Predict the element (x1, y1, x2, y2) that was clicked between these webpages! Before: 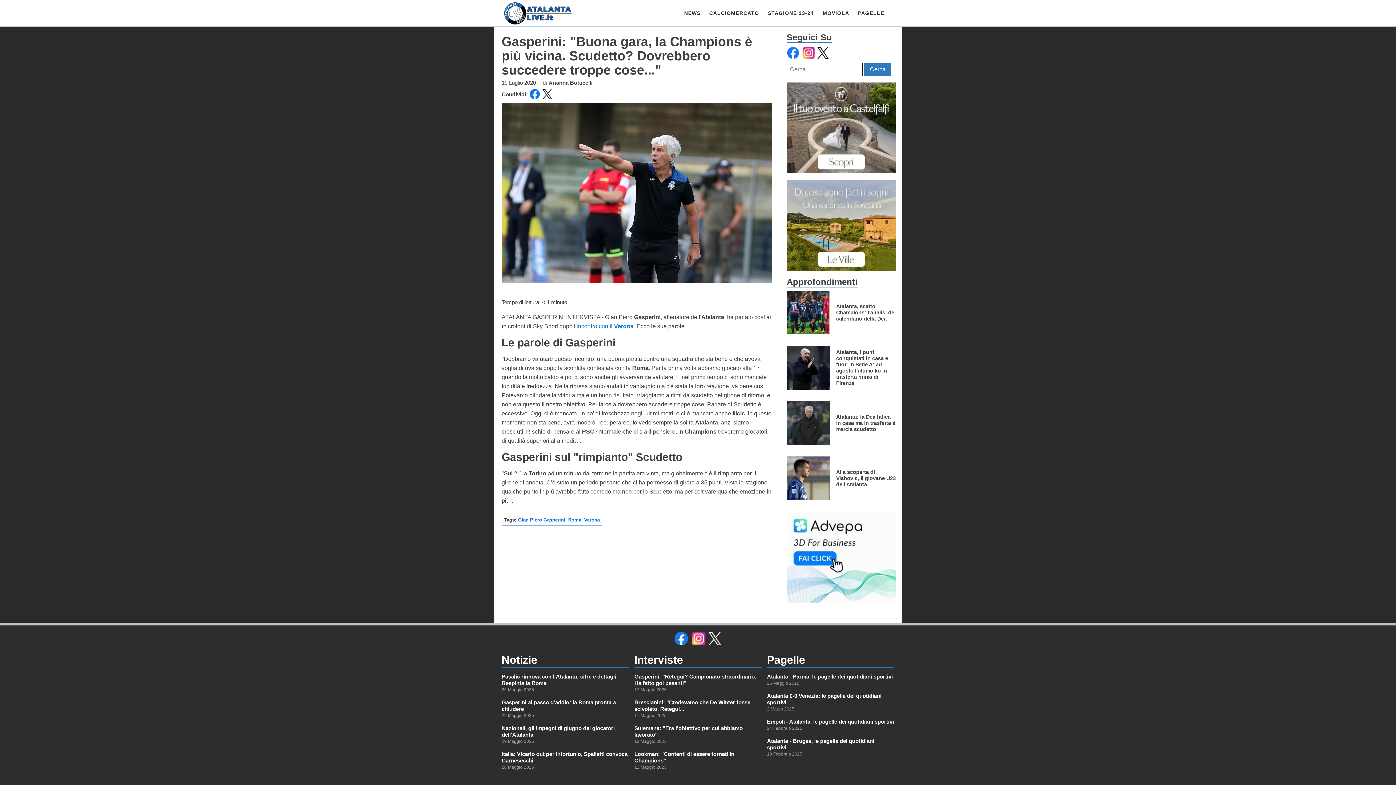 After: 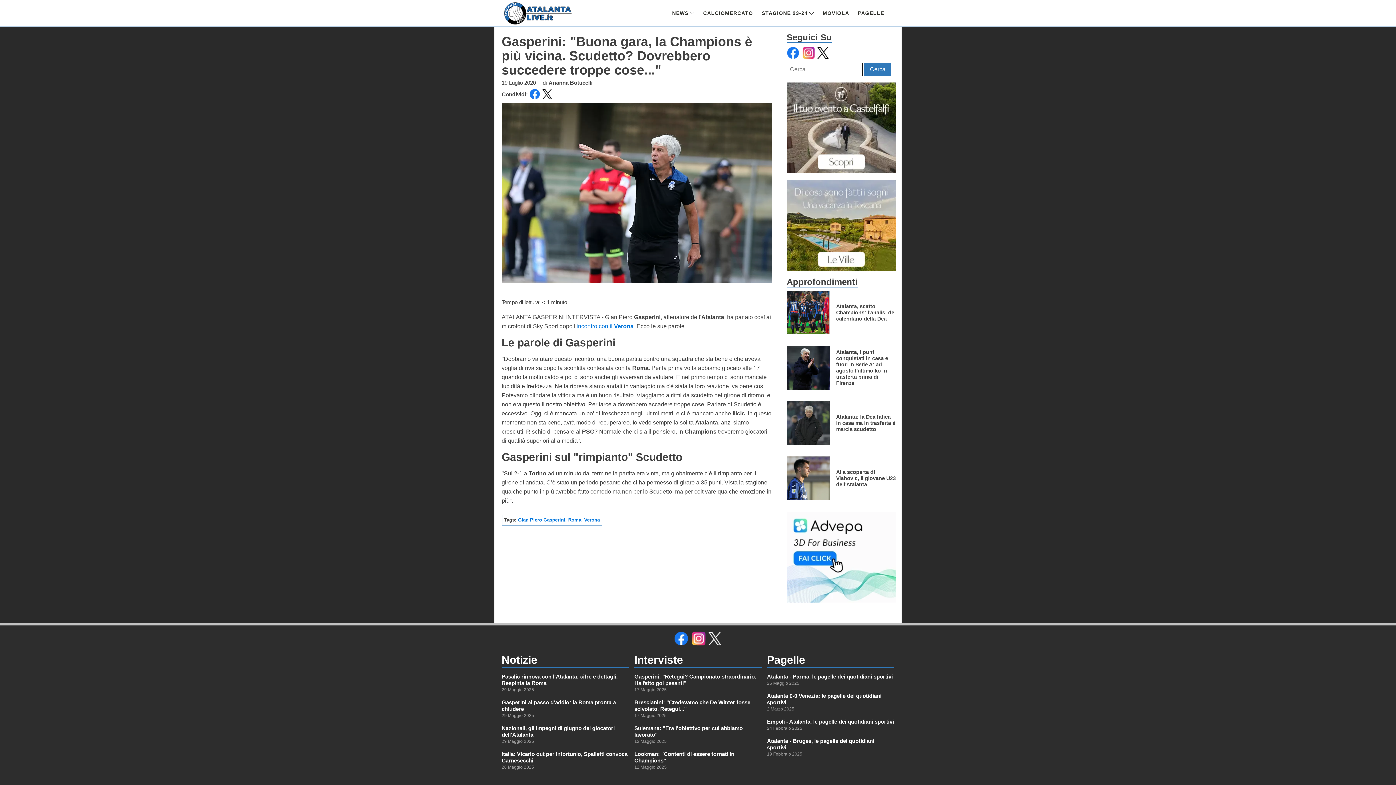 Action: bbox: (529, 94, 540, 100)